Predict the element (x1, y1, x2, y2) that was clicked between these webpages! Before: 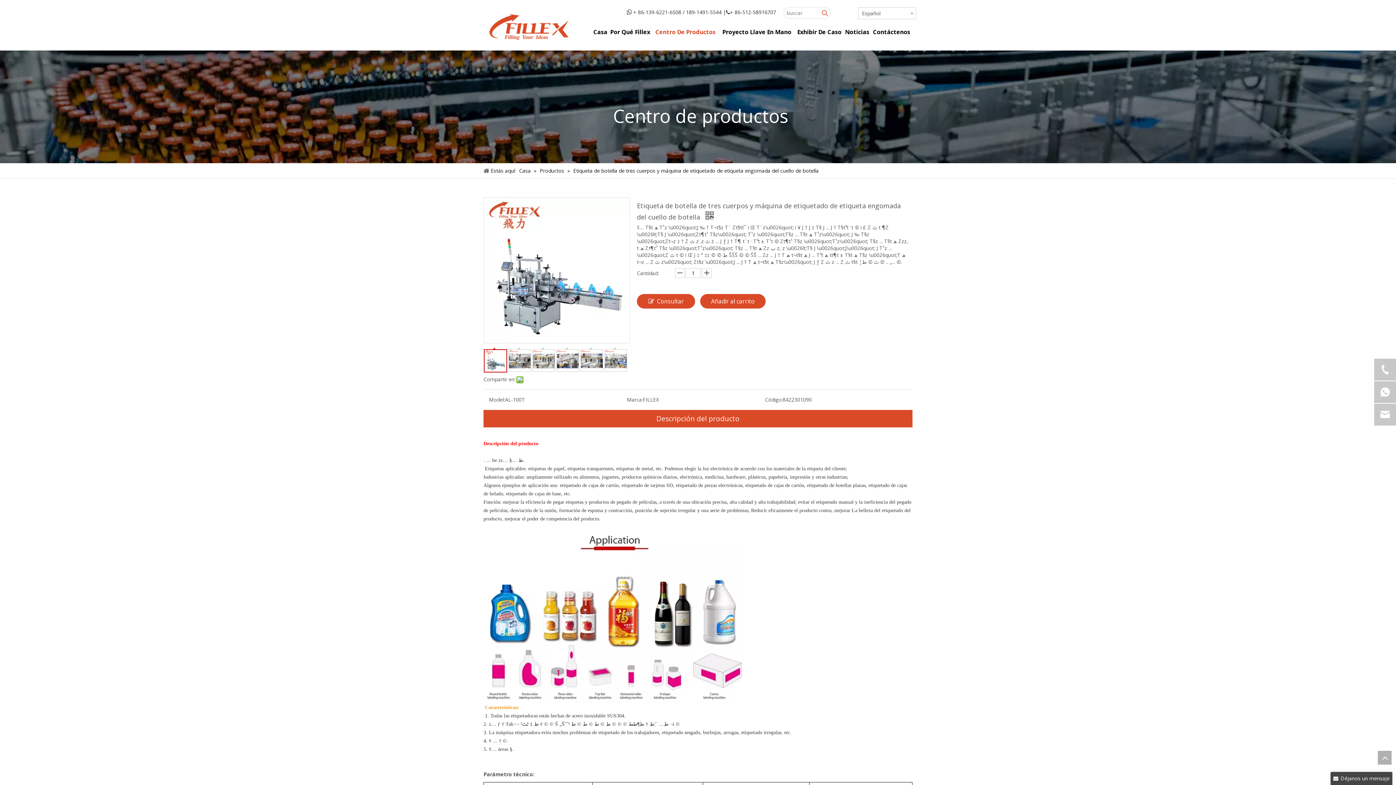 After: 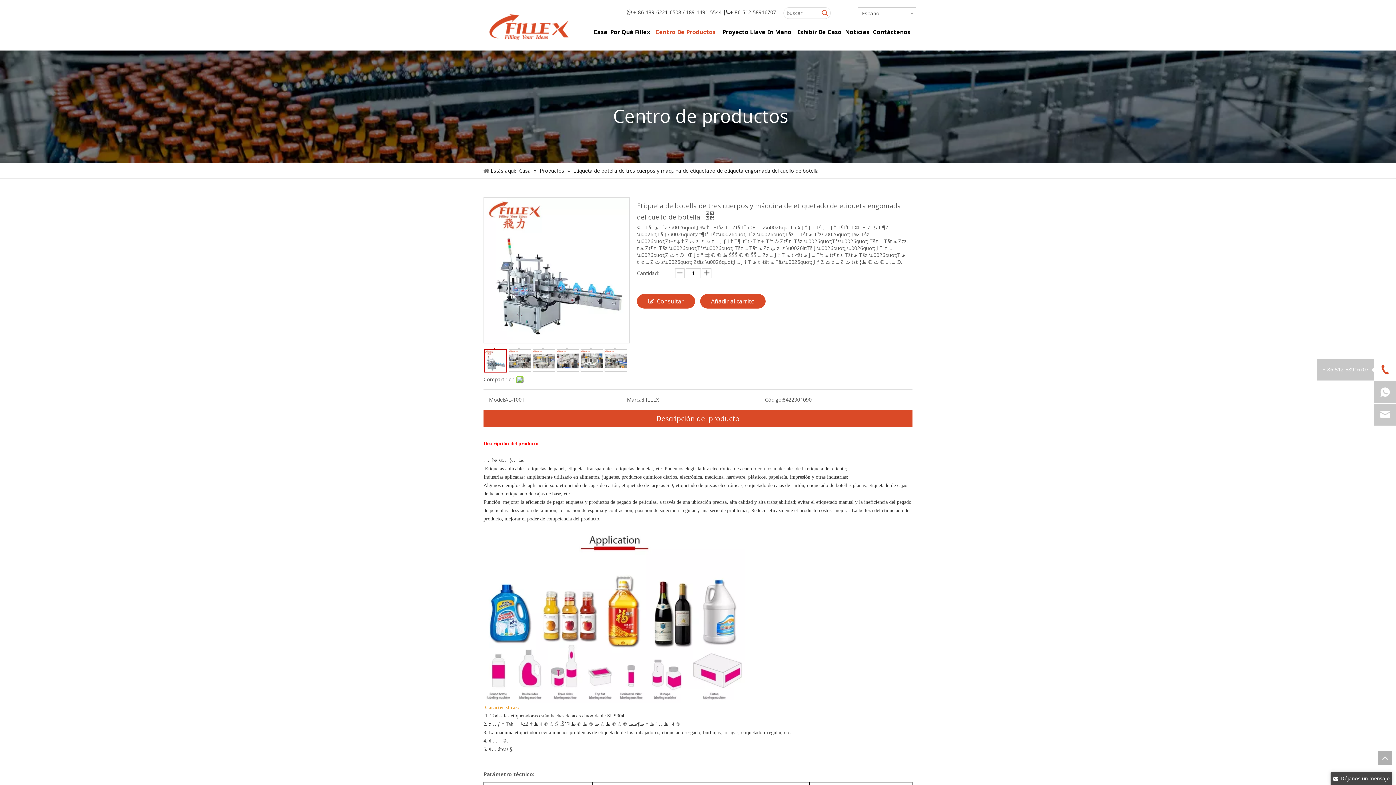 Action: bbox: (1374, 358, 1396, 380)